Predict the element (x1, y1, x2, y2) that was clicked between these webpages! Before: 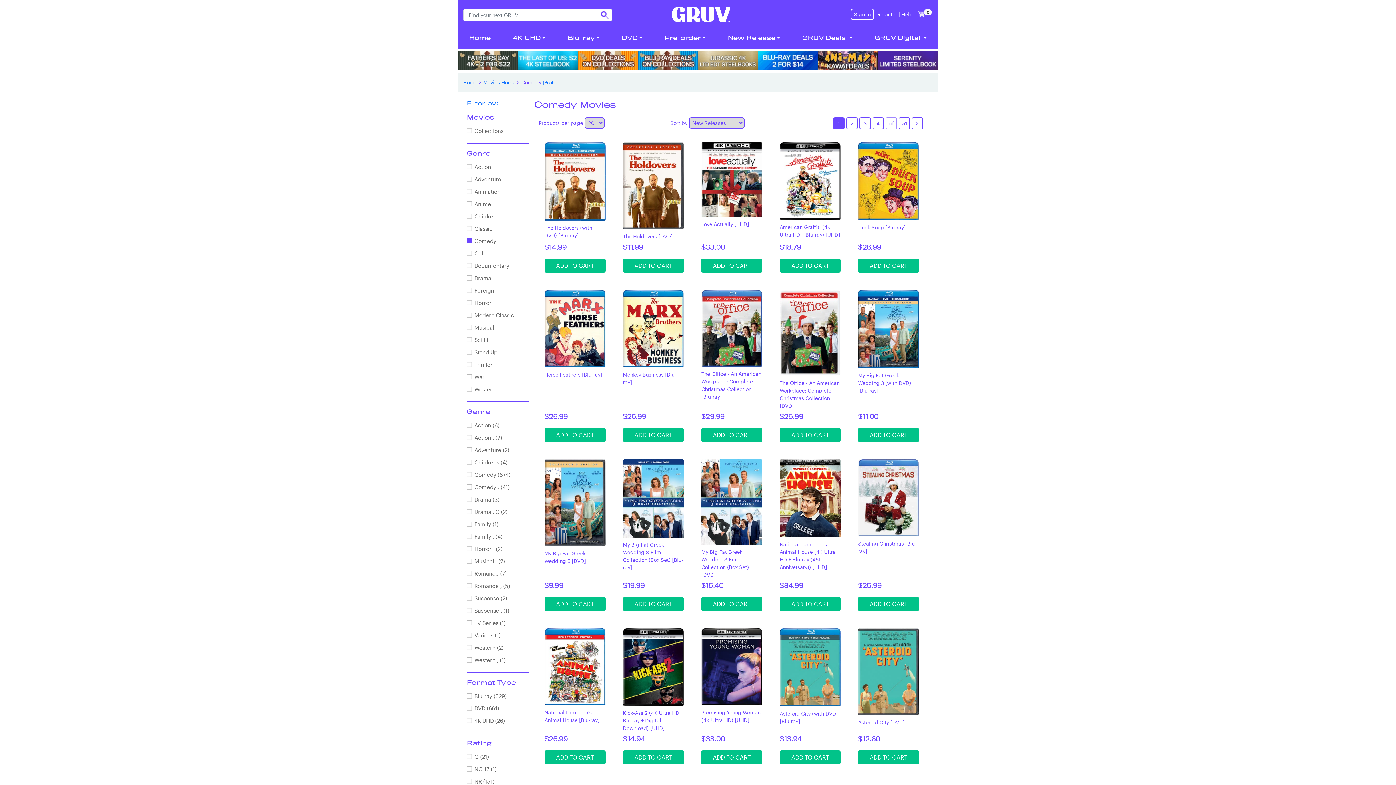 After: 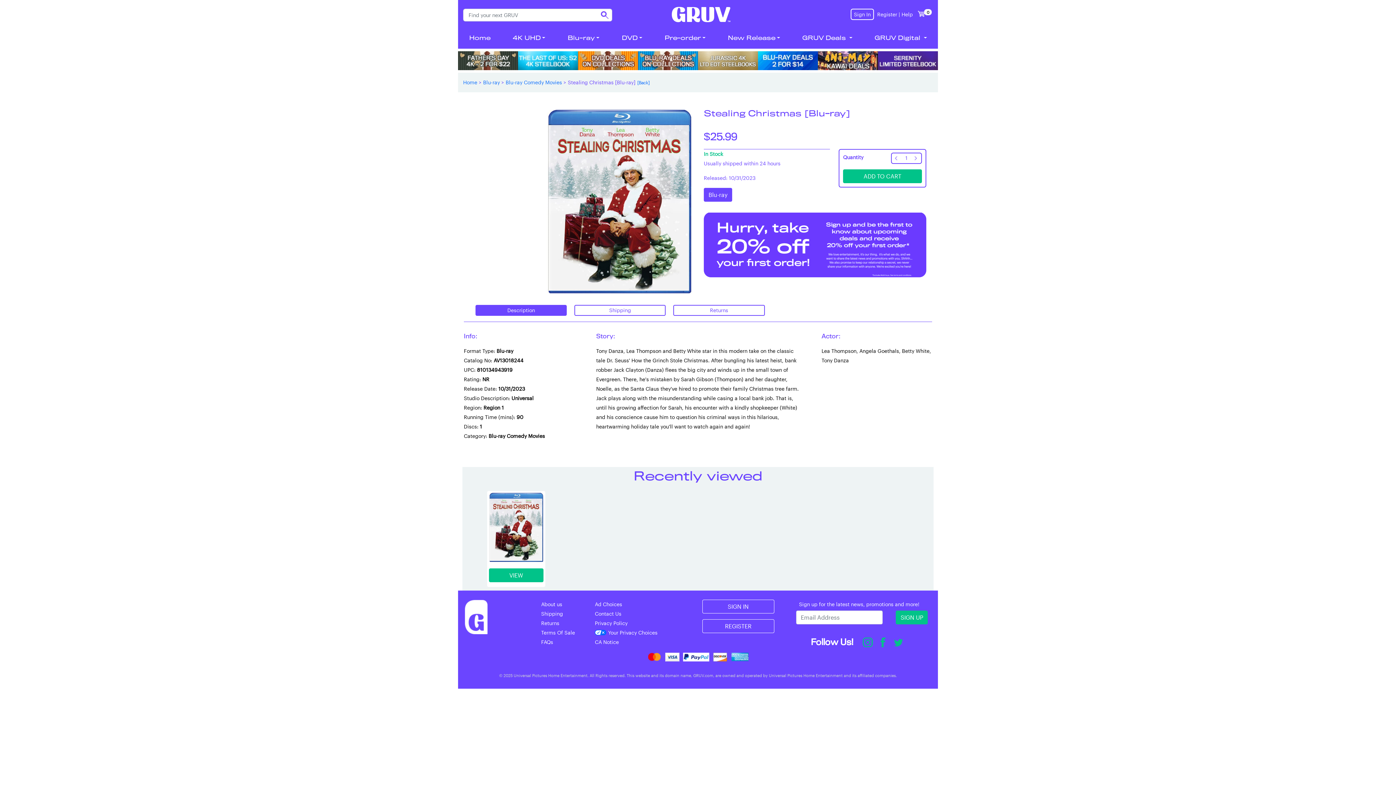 Action: bbox: (858, 459, 919, 536)